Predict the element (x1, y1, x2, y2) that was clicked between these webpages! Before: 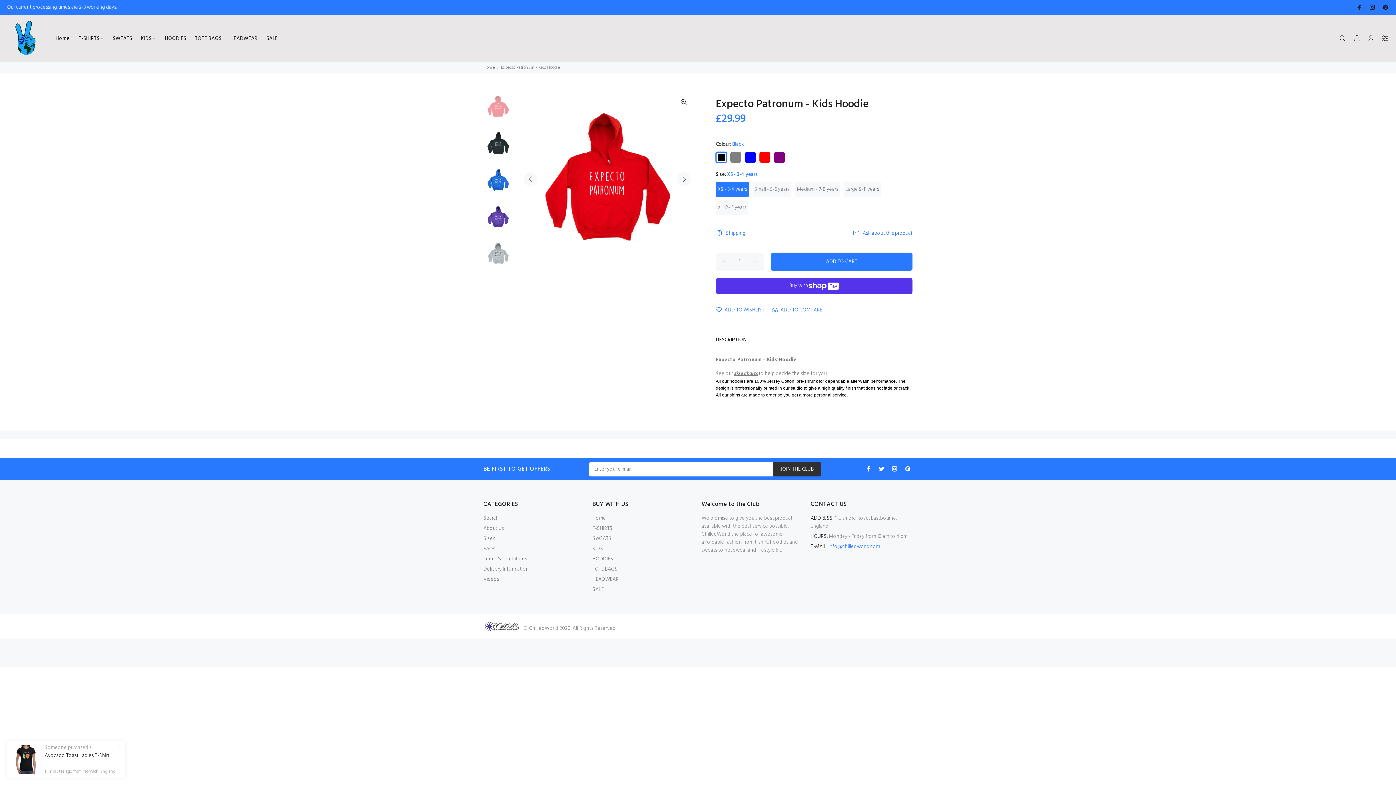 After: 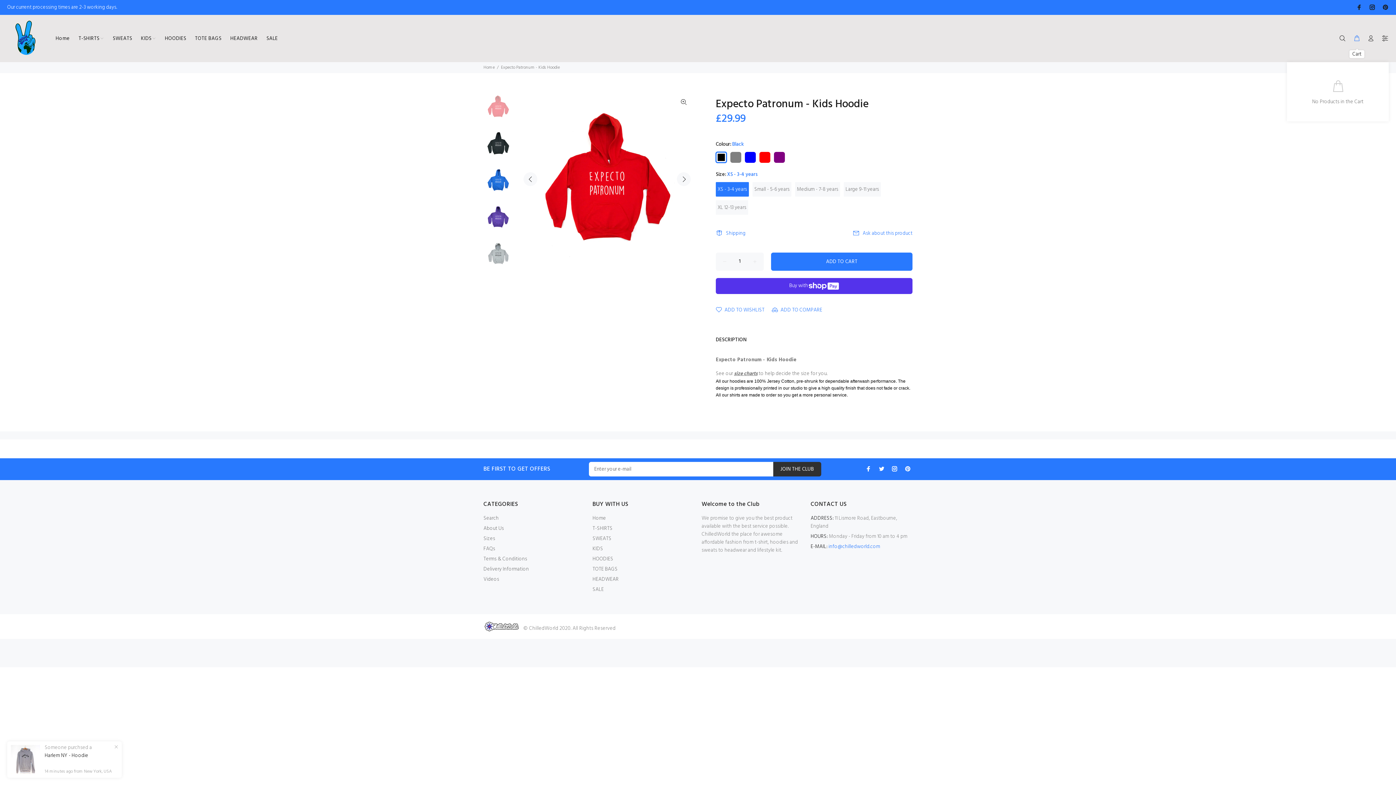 Action: bbox: (1350, 32, 1363, 45)